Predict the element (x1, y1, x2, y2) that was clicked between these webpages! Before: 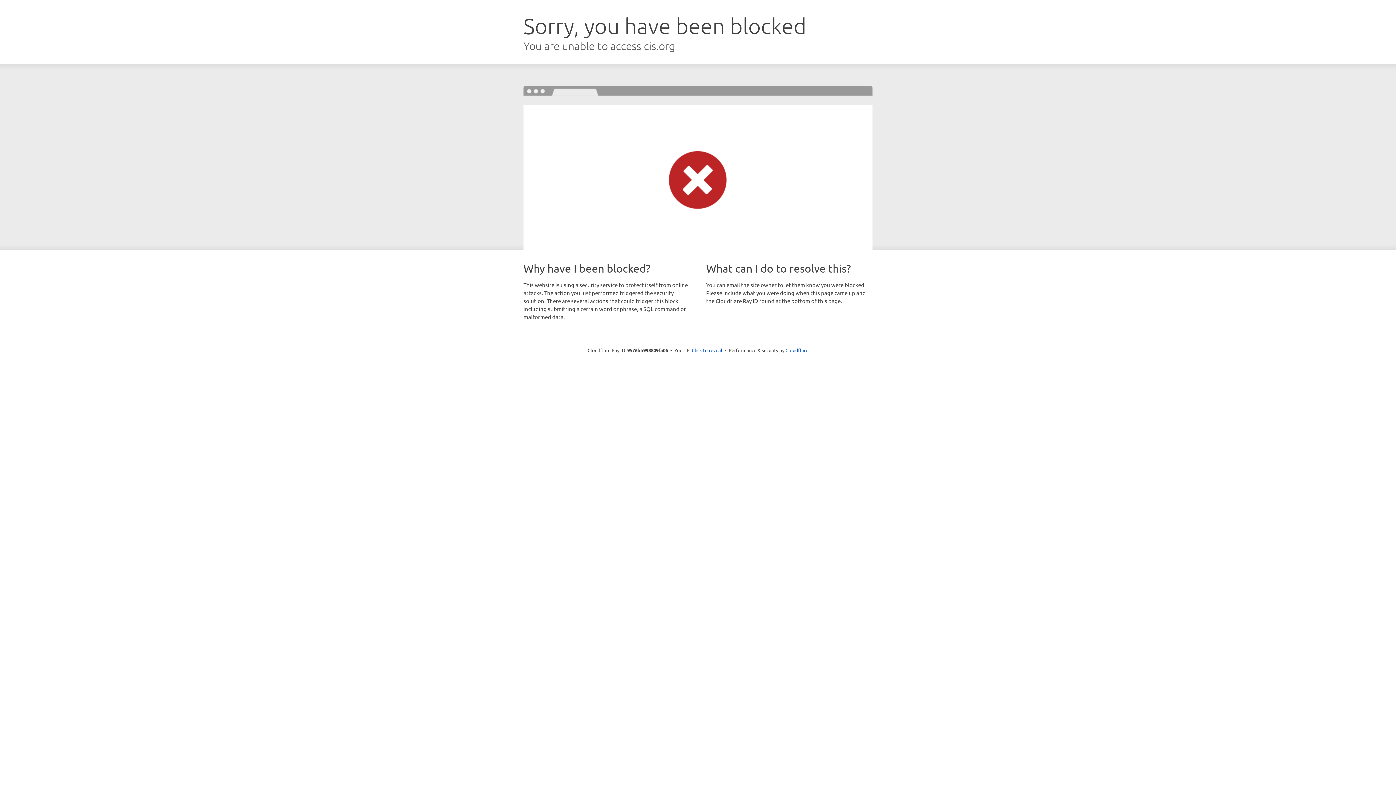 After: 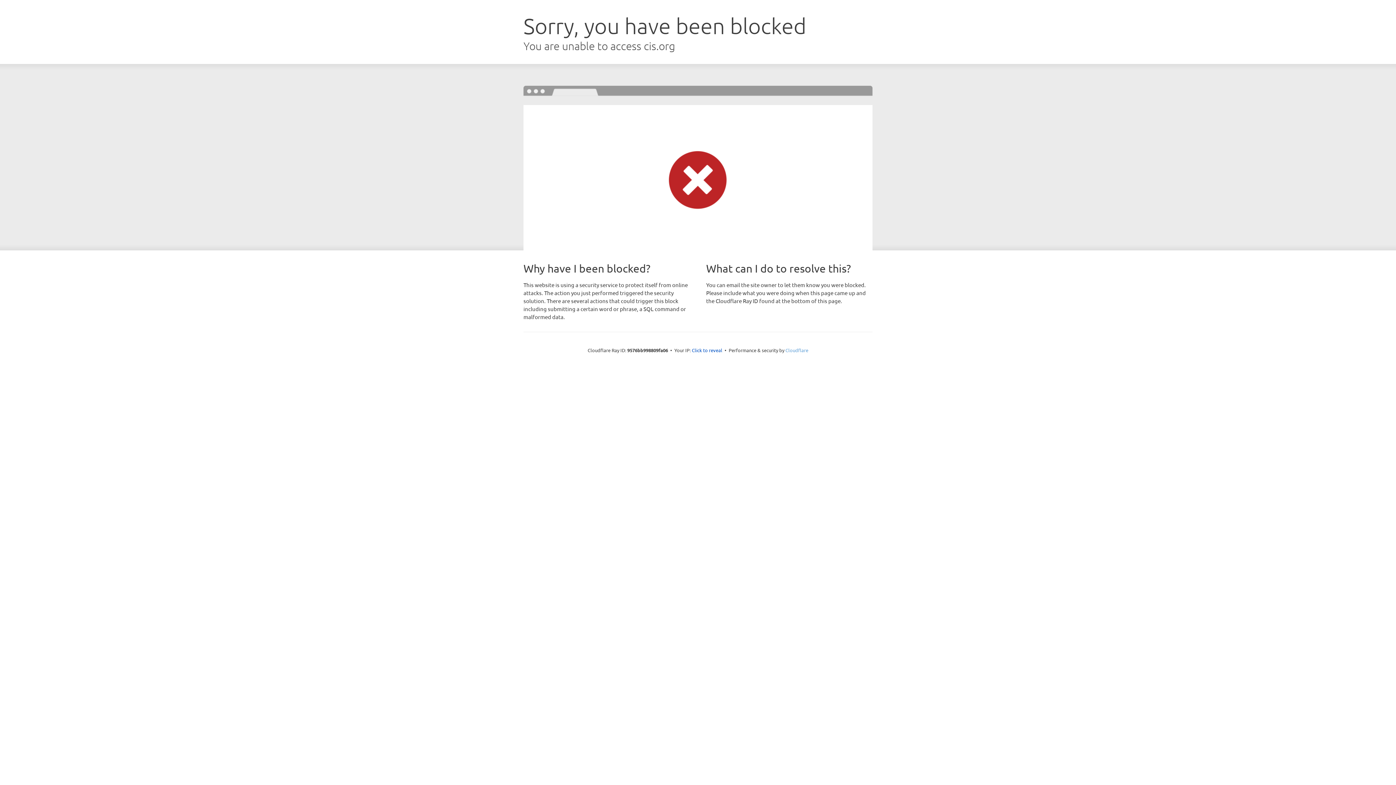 Action: label: Cloudflare bbox: (785, 347, 808, 353)